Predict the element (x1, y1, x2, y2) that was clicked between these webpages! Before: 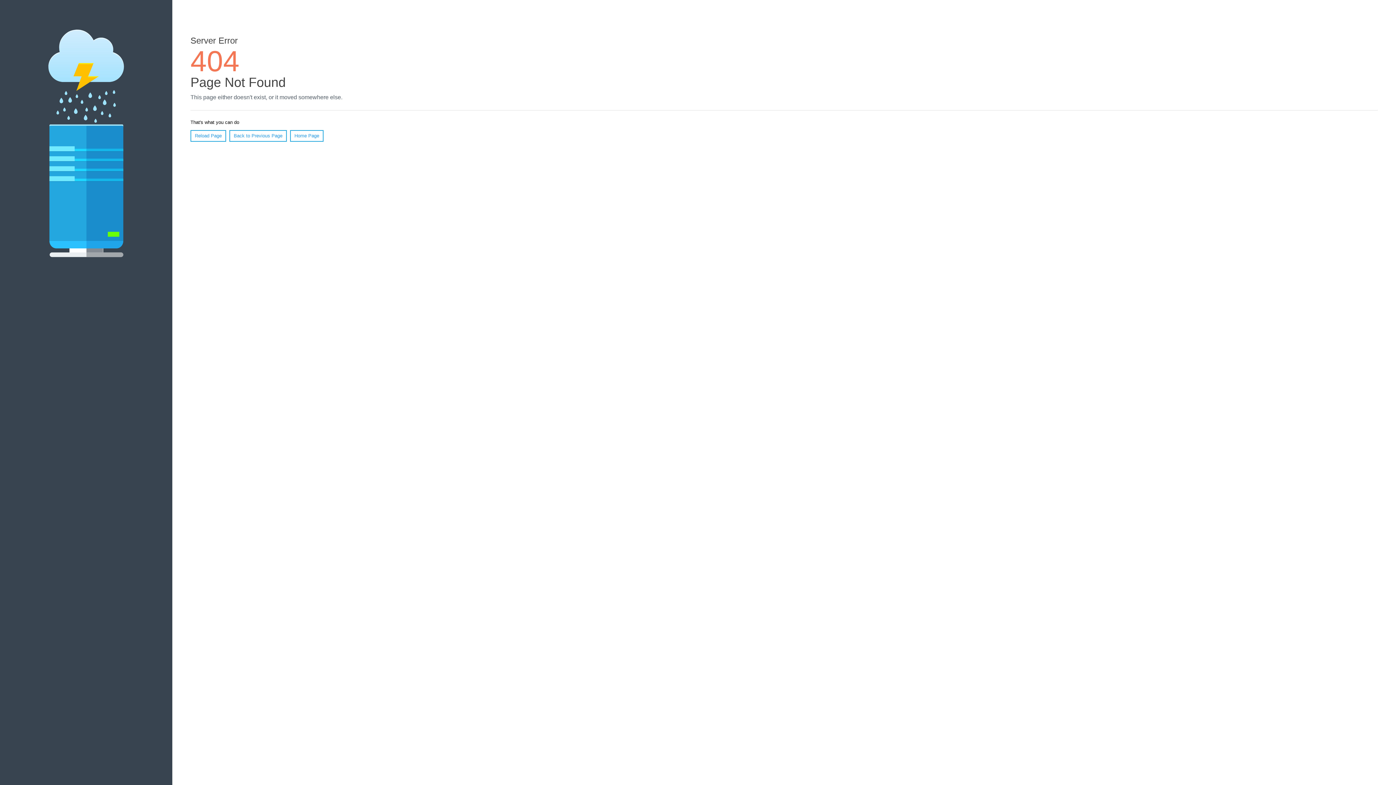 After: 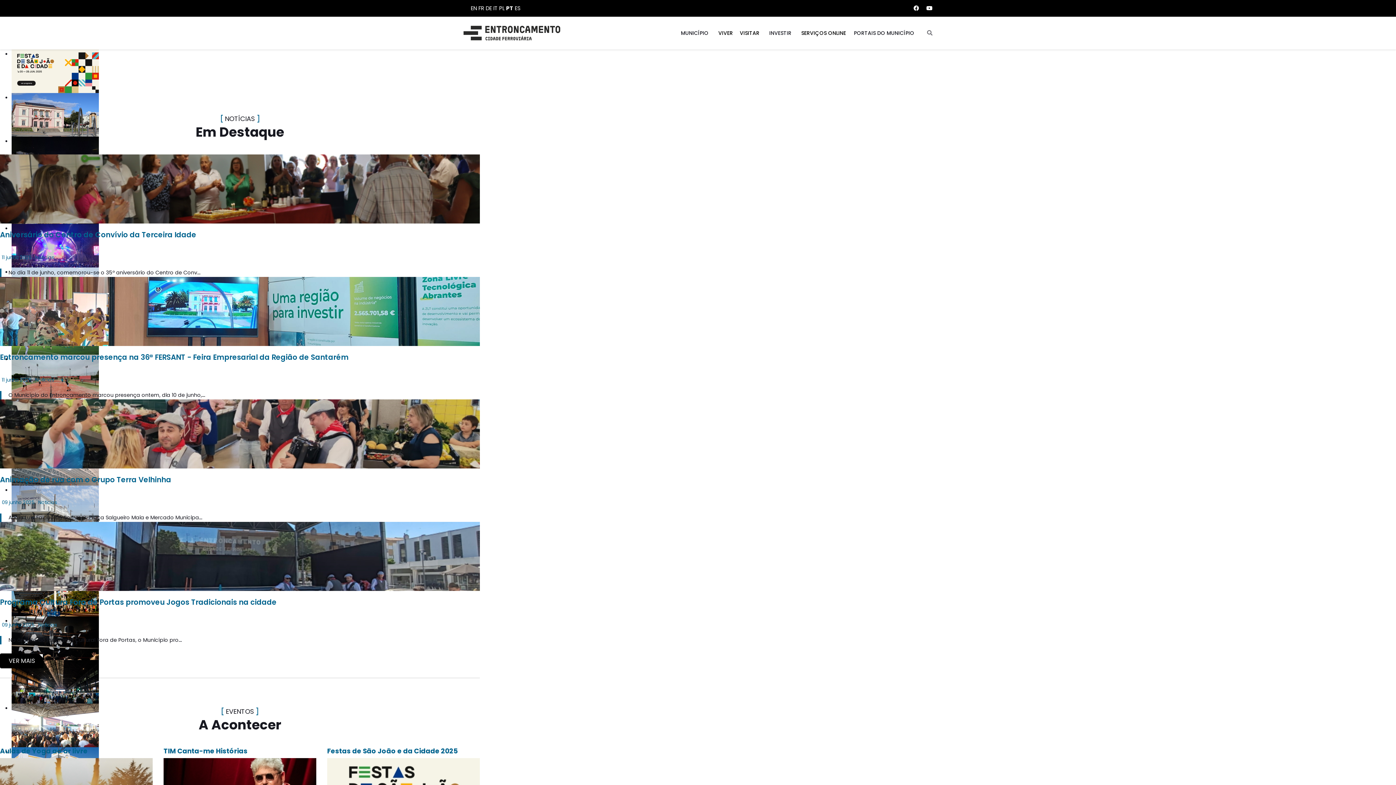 Action: label: Home Page bbox: (290, 130, 323, 141)